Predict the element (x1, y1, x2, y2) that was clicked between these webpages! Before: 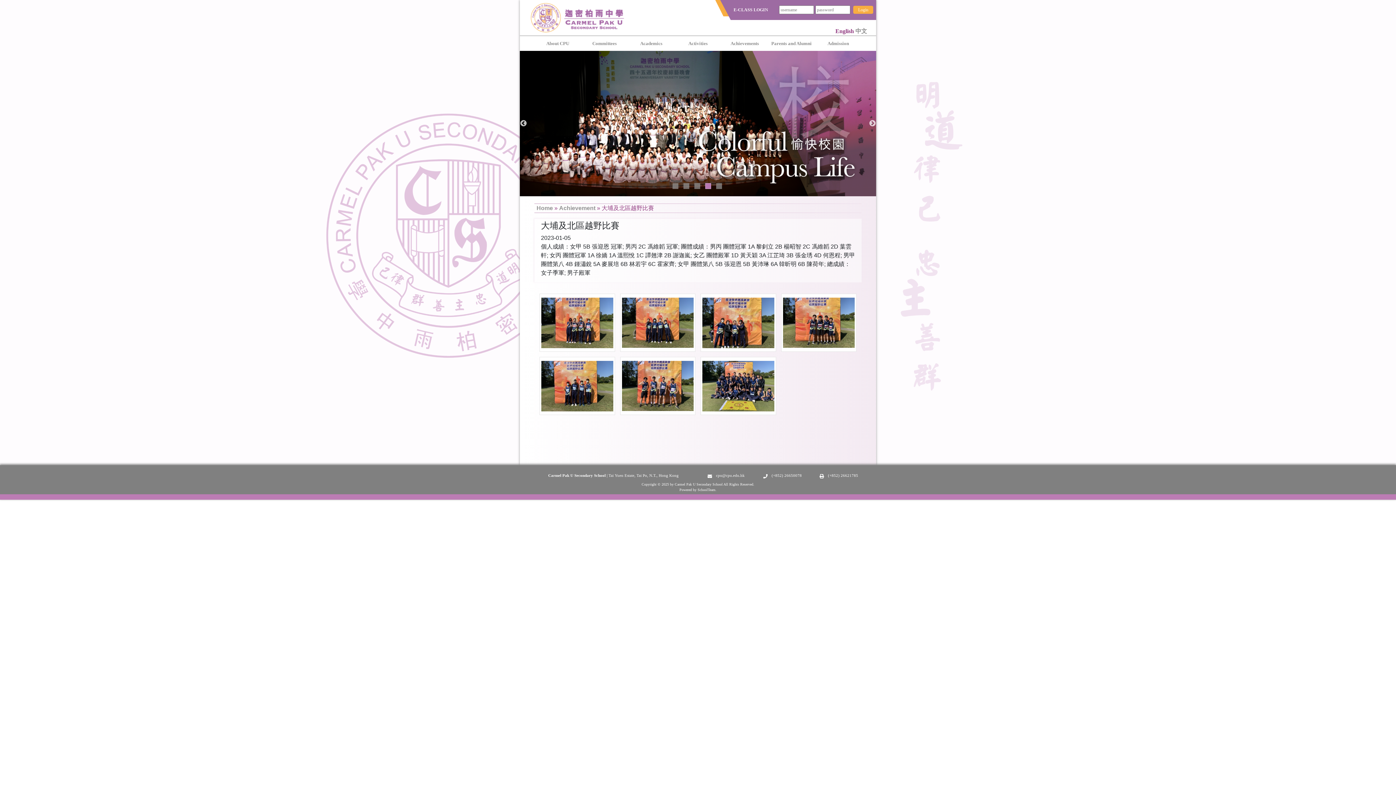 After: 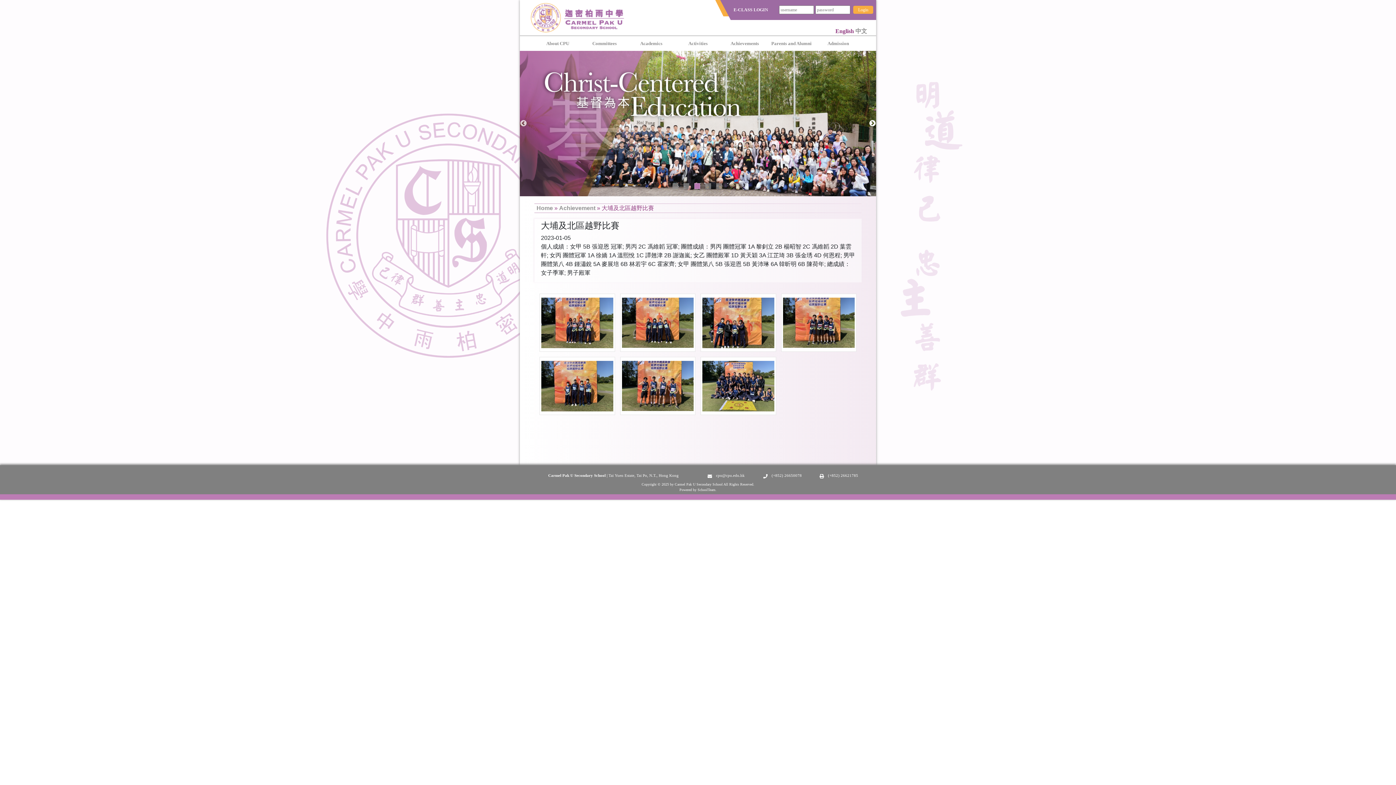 Action: label: Next bbox: (869, 120, 876, 127)